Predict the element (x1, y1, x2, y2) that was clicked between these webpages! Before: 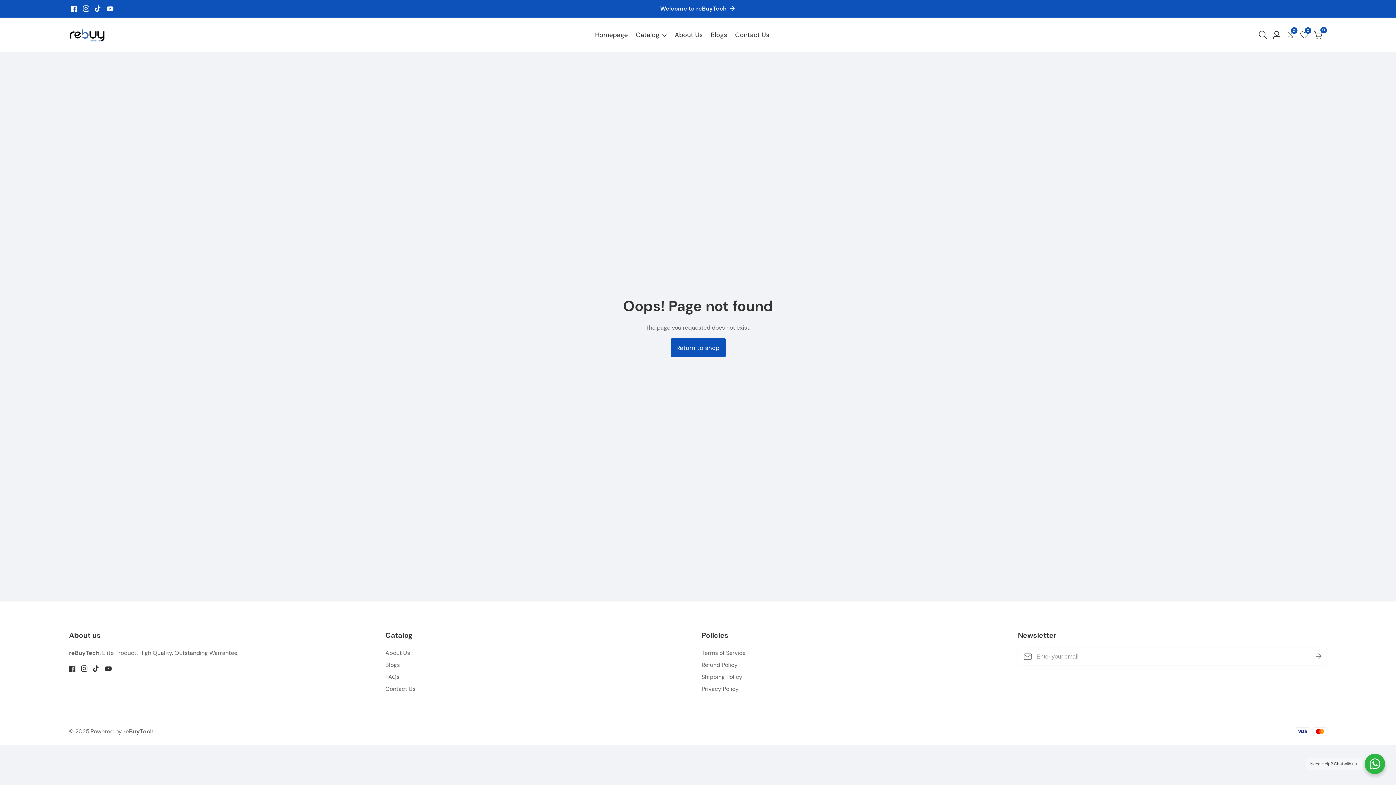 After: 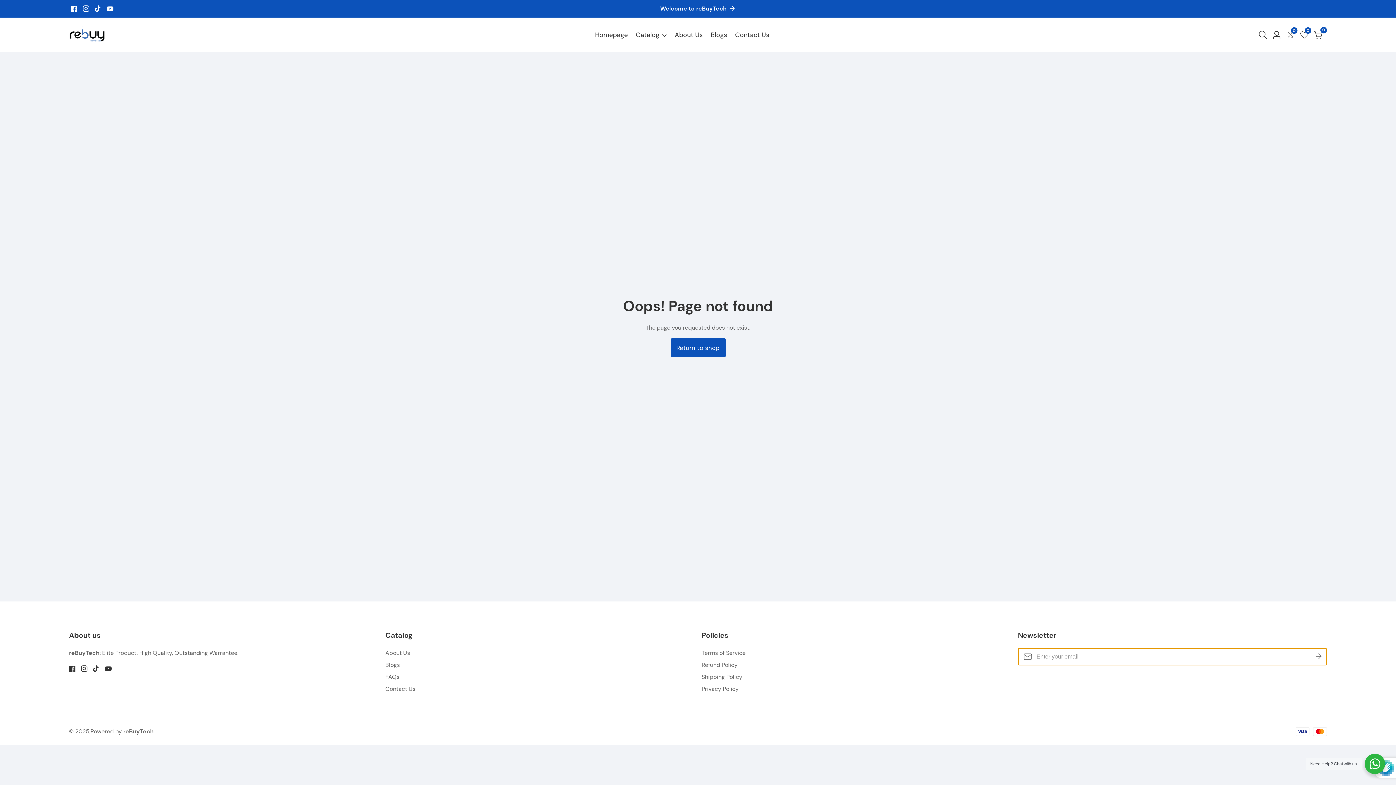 Action: bbox: (1312, 652, 1325, 662) label: Subscribe